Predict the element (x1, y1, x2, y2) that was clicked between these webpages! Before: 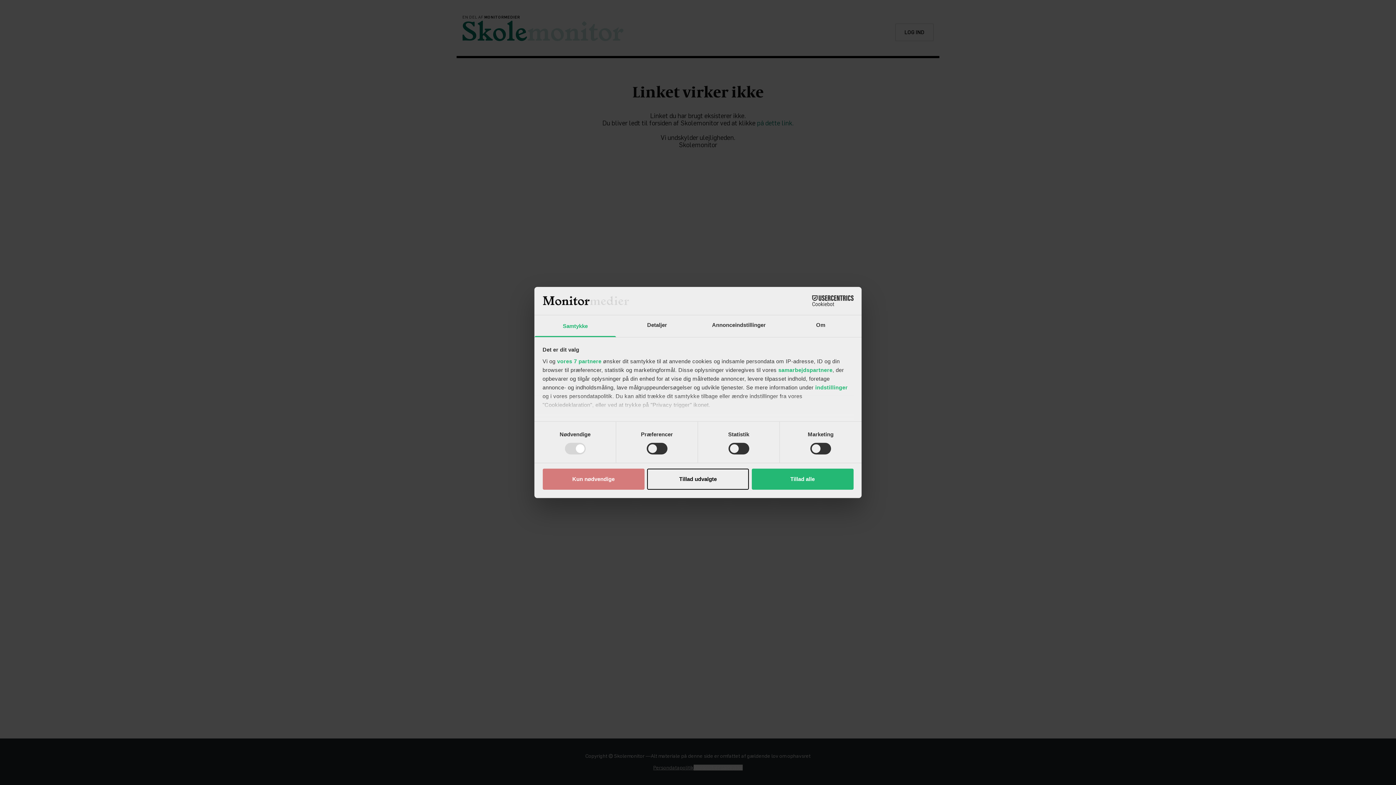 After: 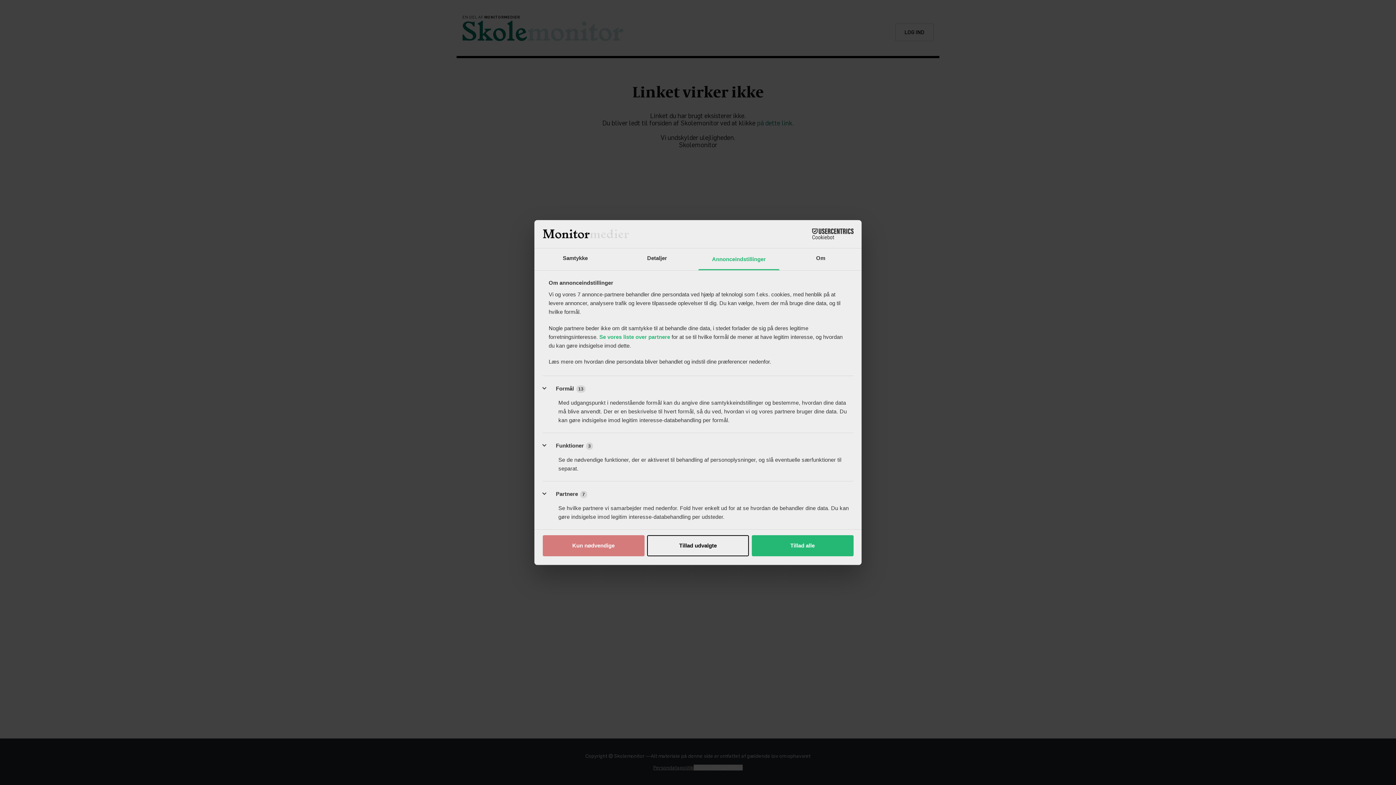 Action: label: Annonceindstillinger bbox: (698, 315, 780, 337)